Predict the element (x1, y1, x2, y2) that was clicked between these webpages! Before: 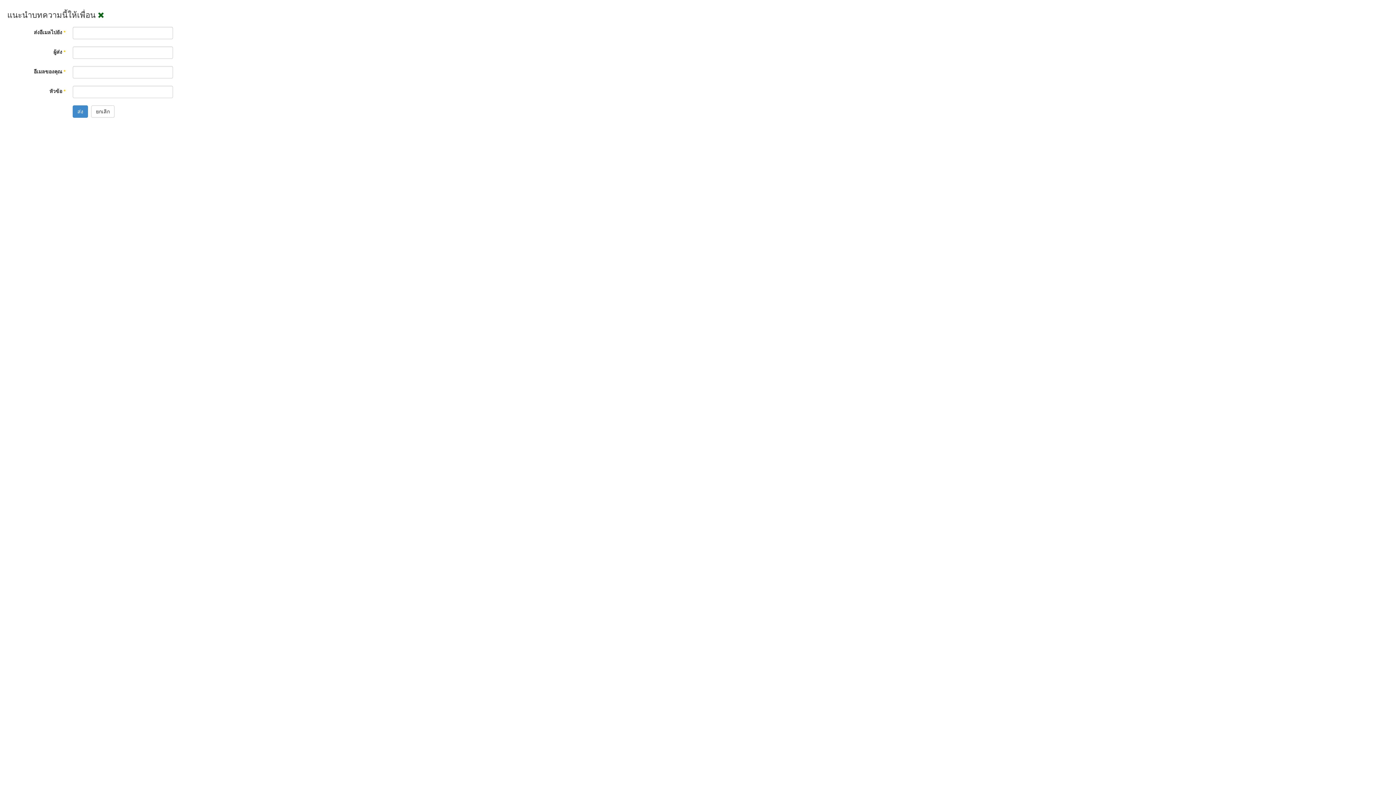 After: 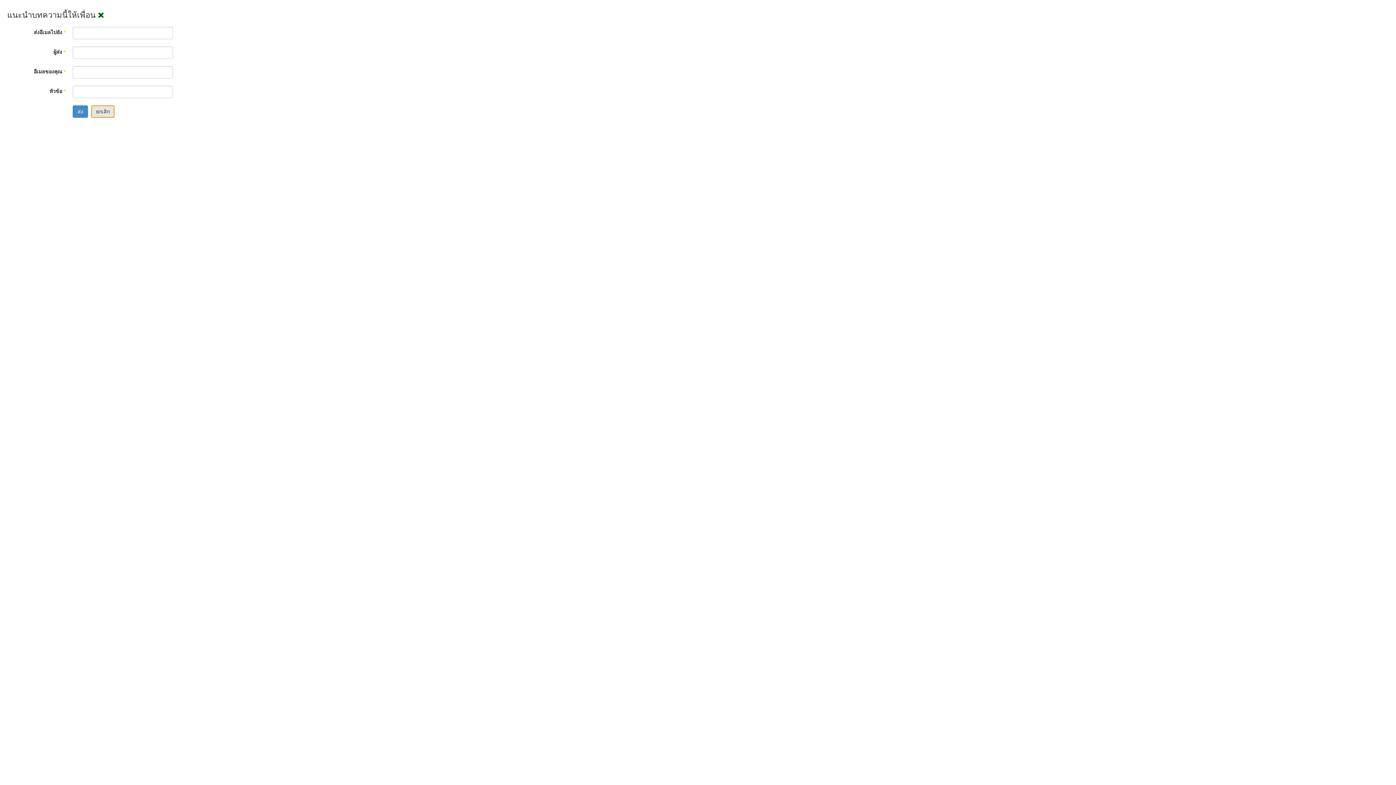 Action: bbox: (91, 105, 114, 117) label: ยกเลิก